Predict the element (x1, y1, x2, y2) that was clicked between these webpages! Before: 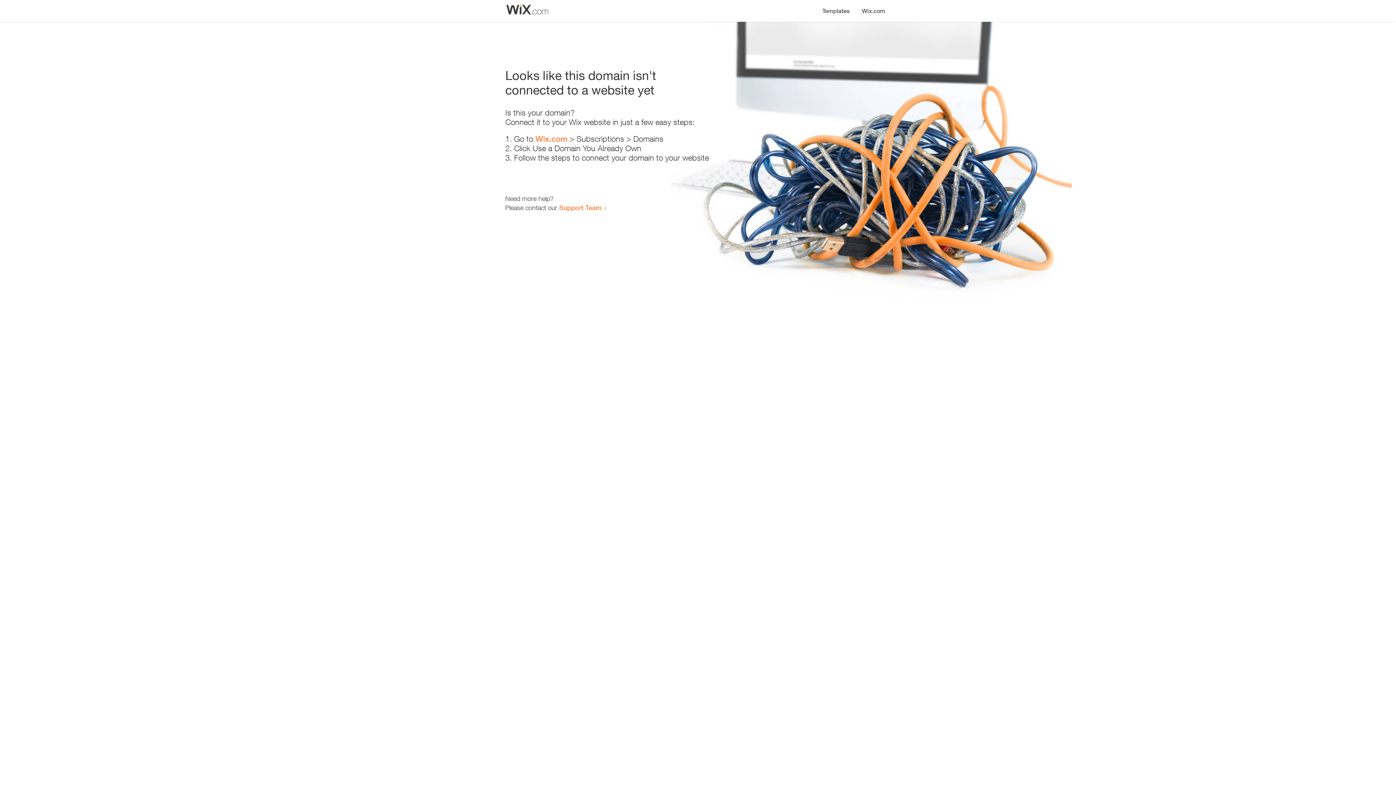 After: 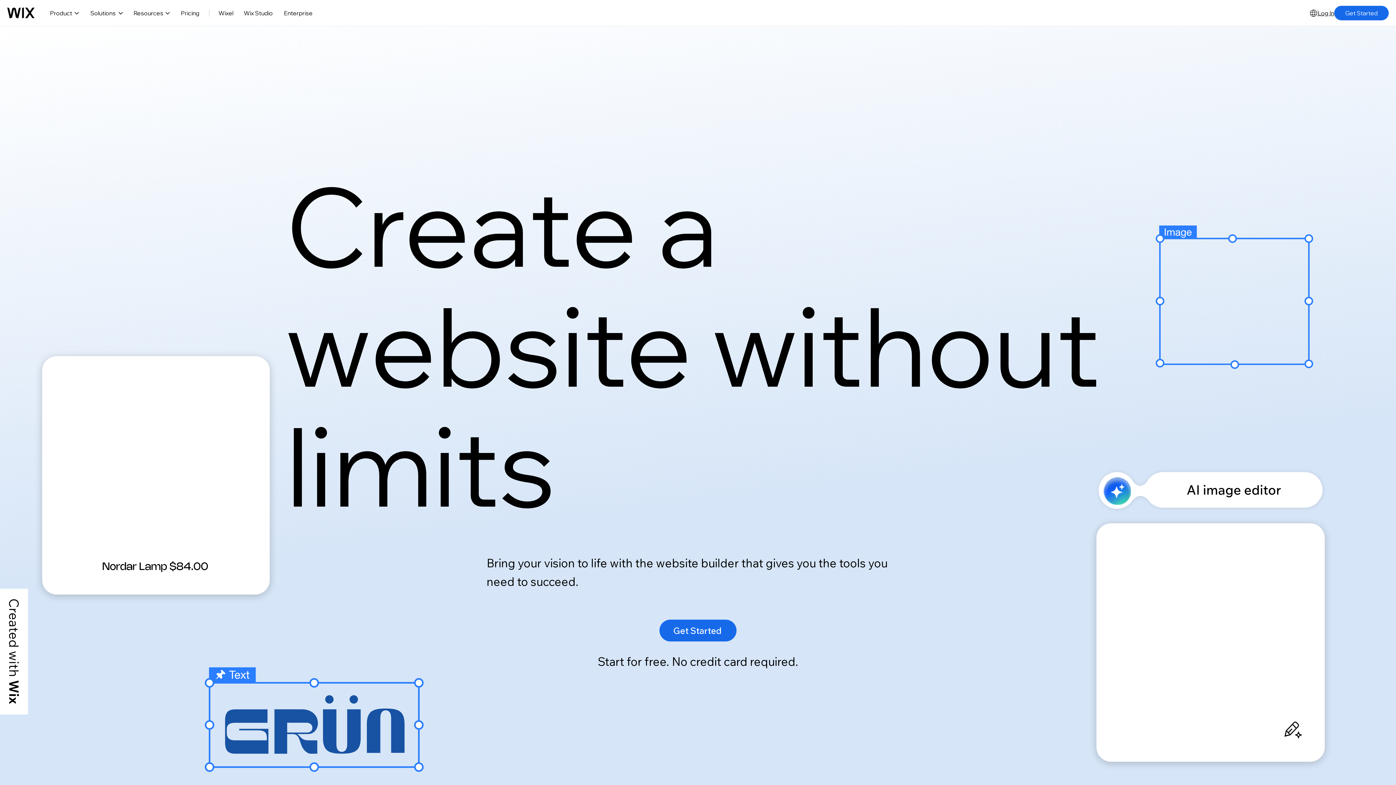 Action: label: Wix.com bbox: (535, 134, 567, 143)